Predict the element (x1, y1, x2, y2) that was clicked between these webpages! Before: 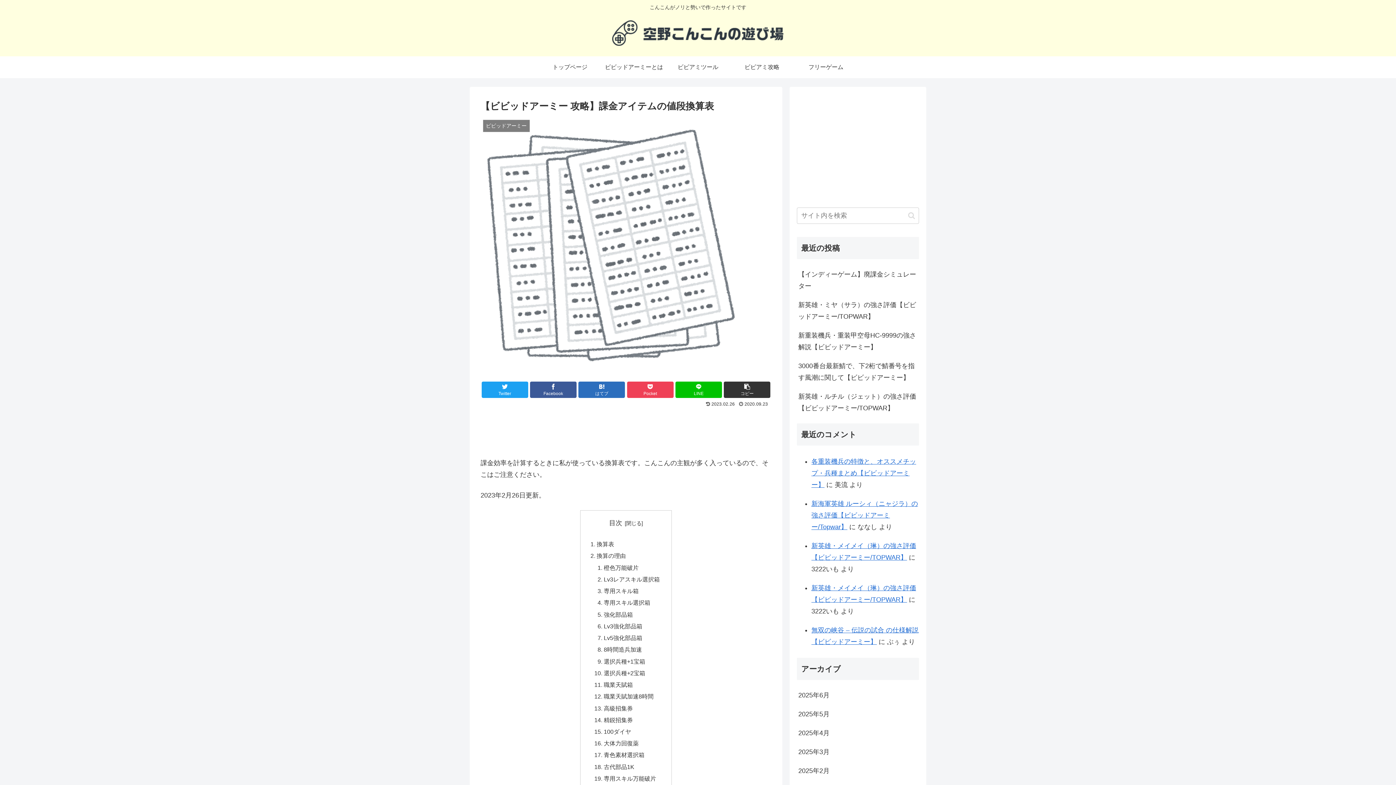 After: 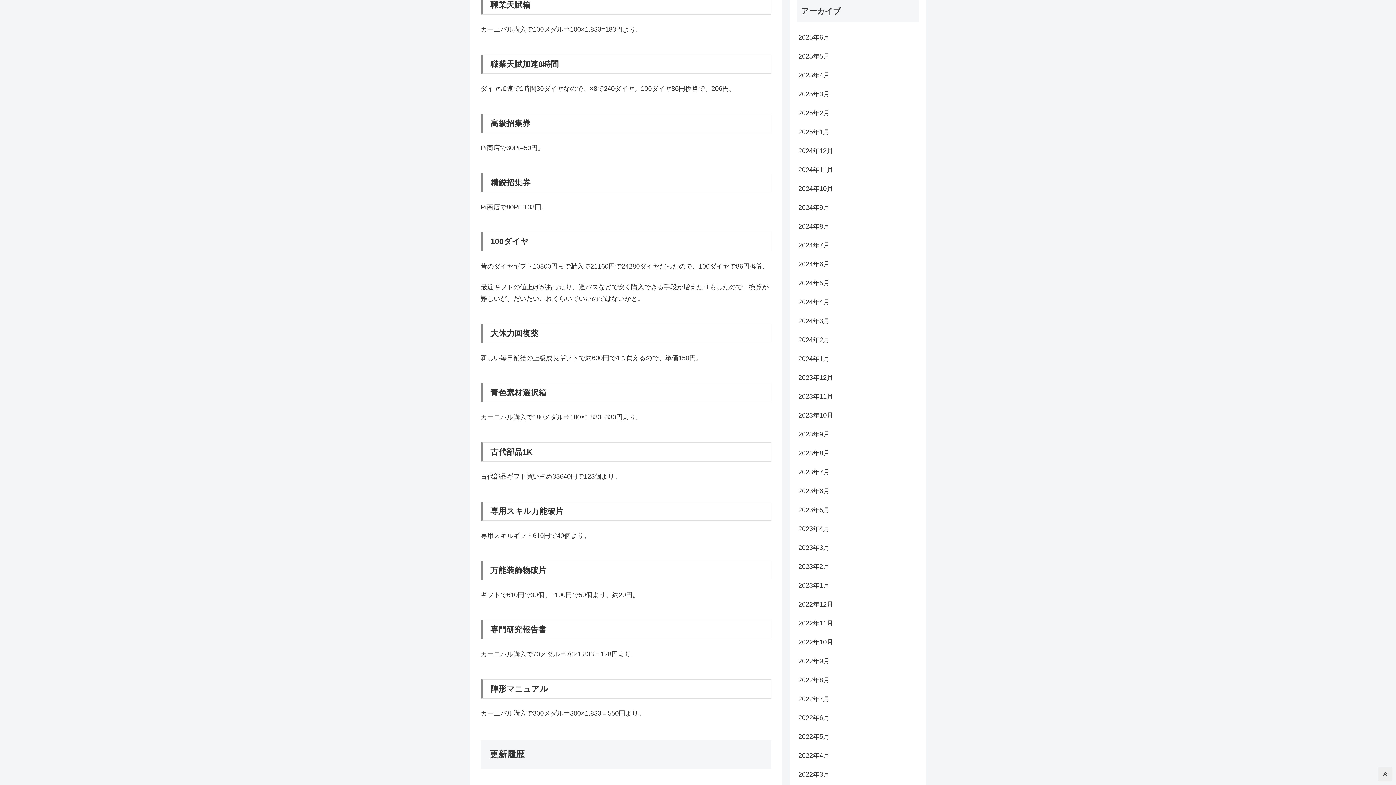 Action: label: 職業天賦箱 bbox: (603, 681, 633, 688)